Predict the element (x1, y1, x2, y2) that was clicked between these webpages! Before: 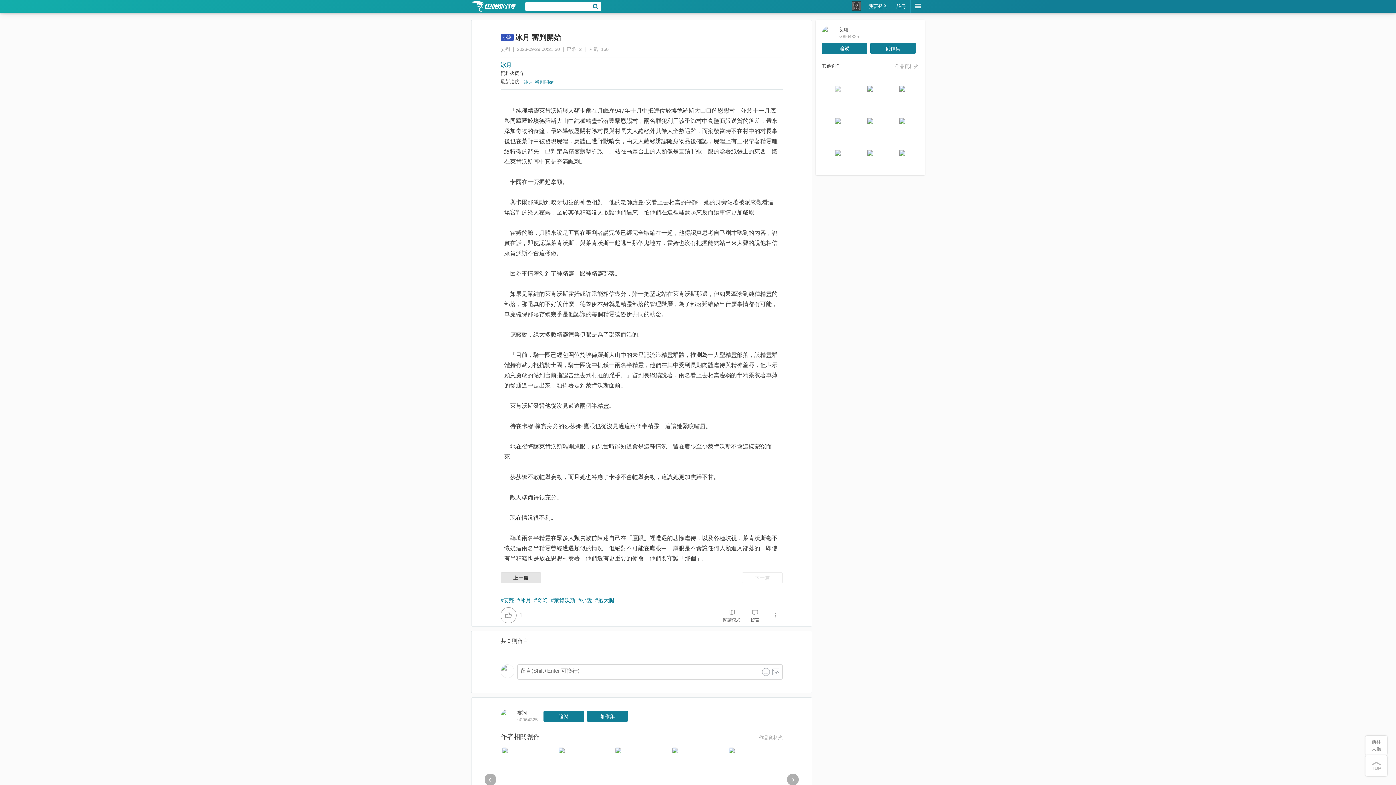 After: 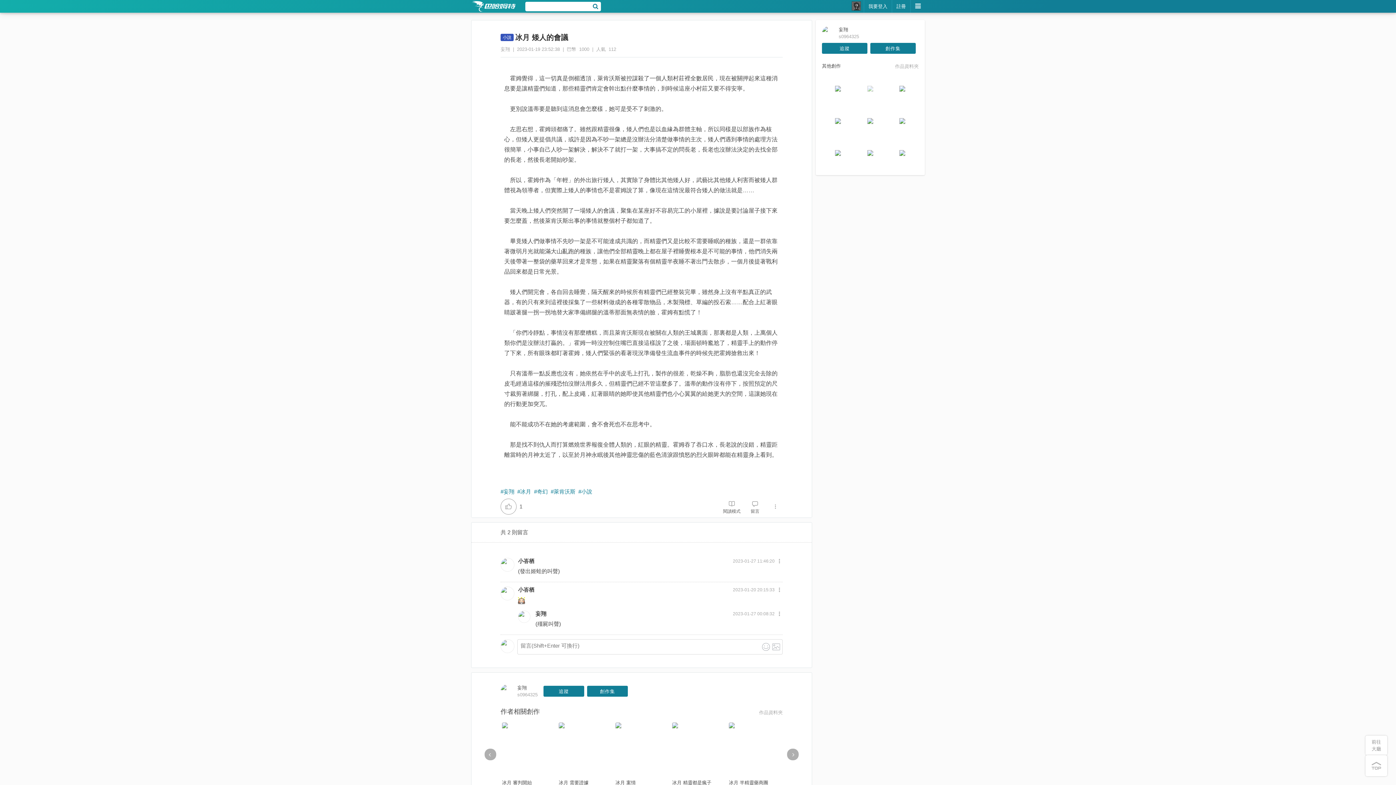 Action: bbox: (822, 137, 853, 168)